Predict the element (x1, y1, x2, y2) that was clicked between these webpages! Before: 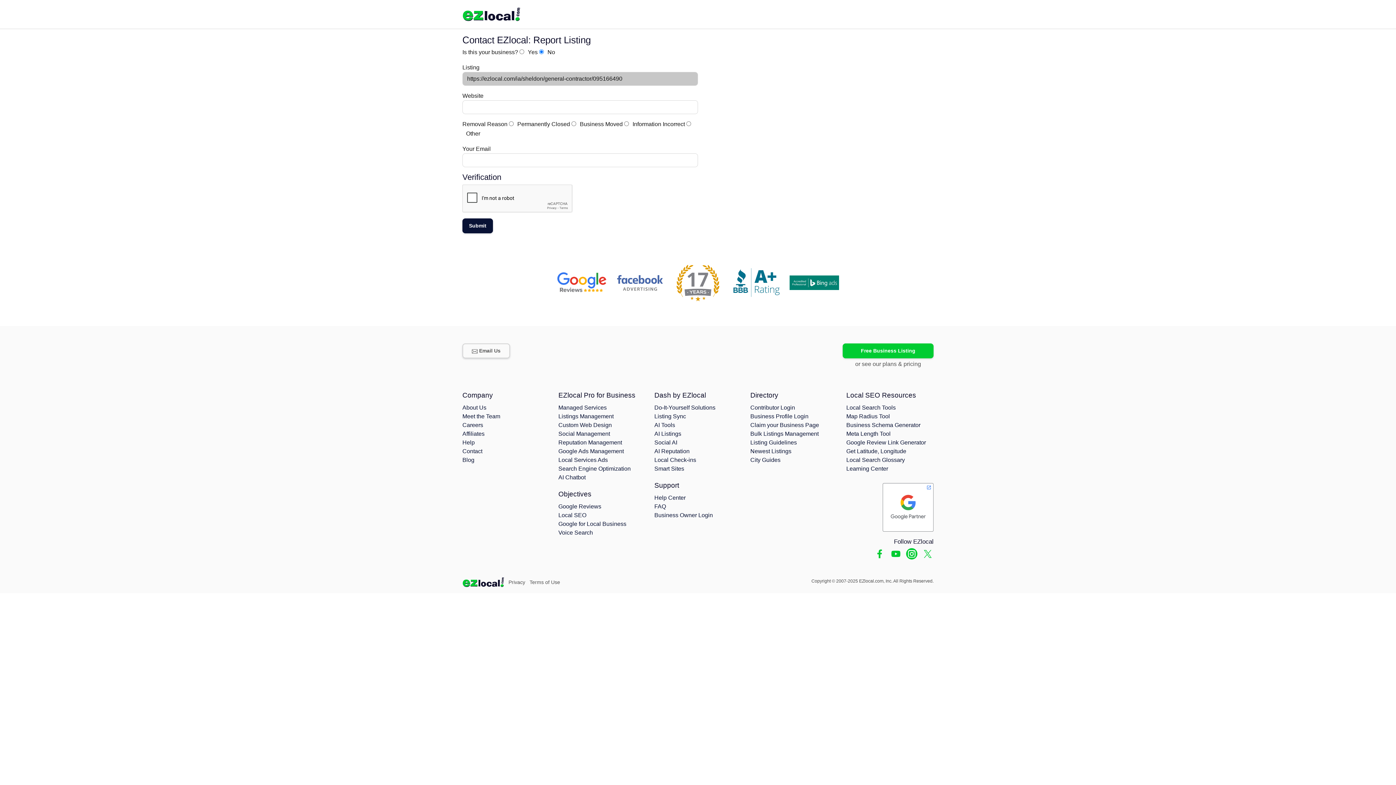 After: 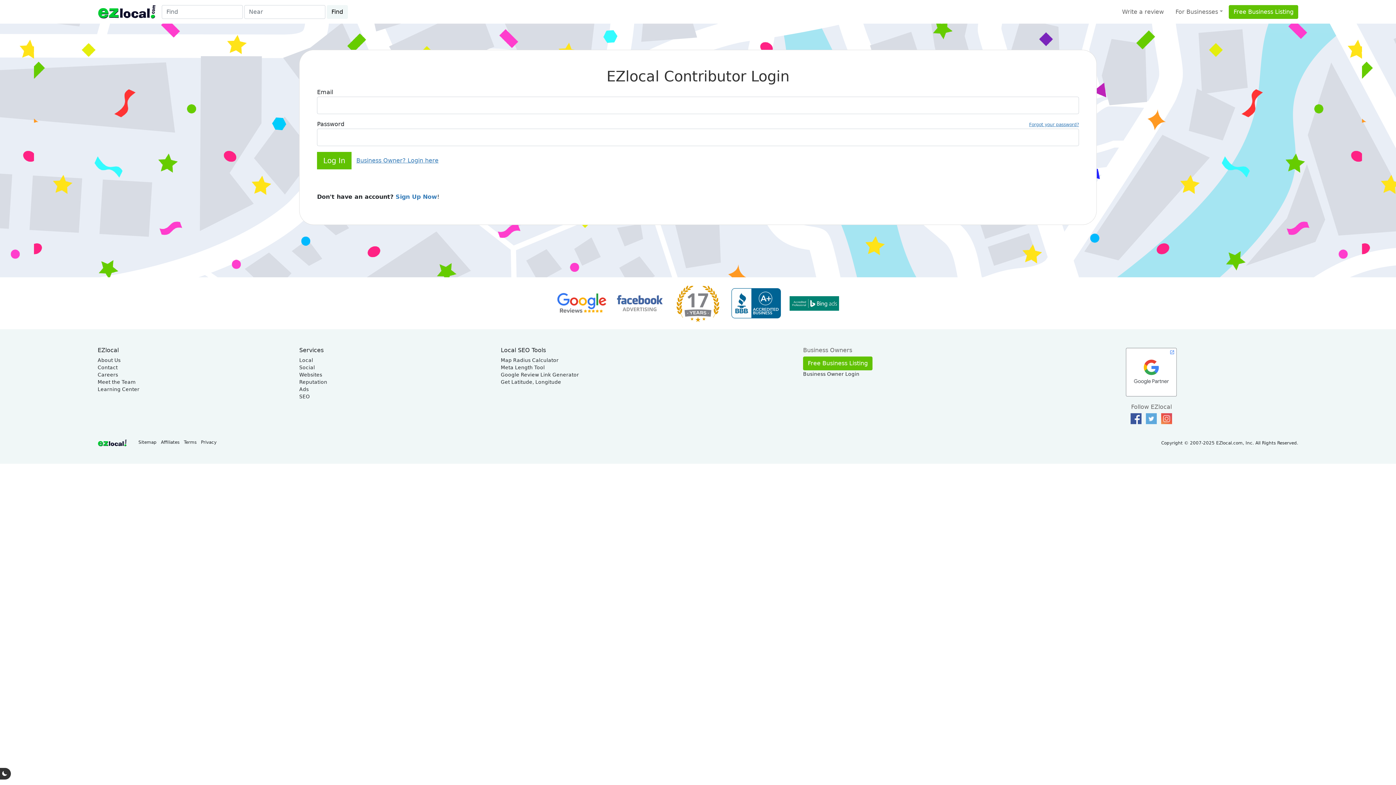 Action: bbox: (750, 404, 795, 411) label: Contributor Login